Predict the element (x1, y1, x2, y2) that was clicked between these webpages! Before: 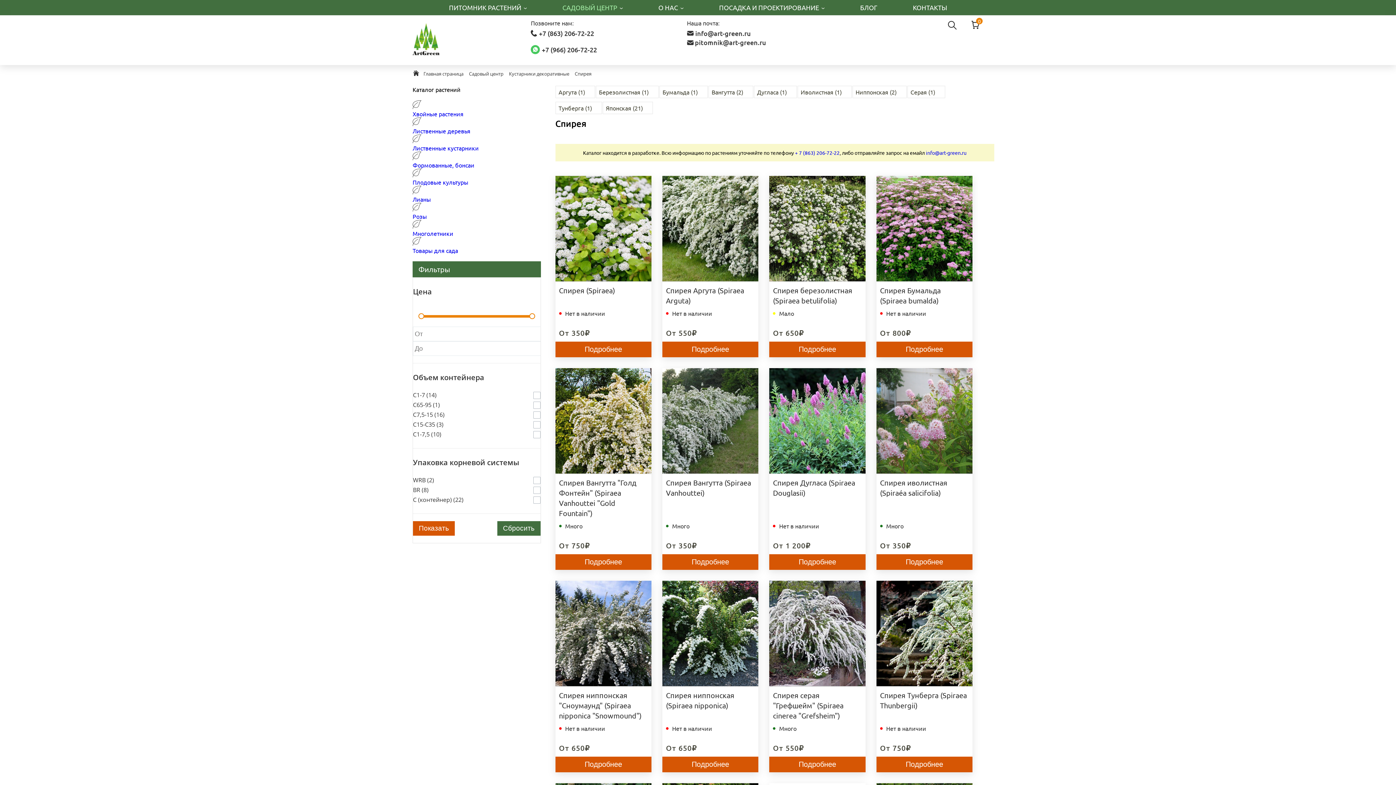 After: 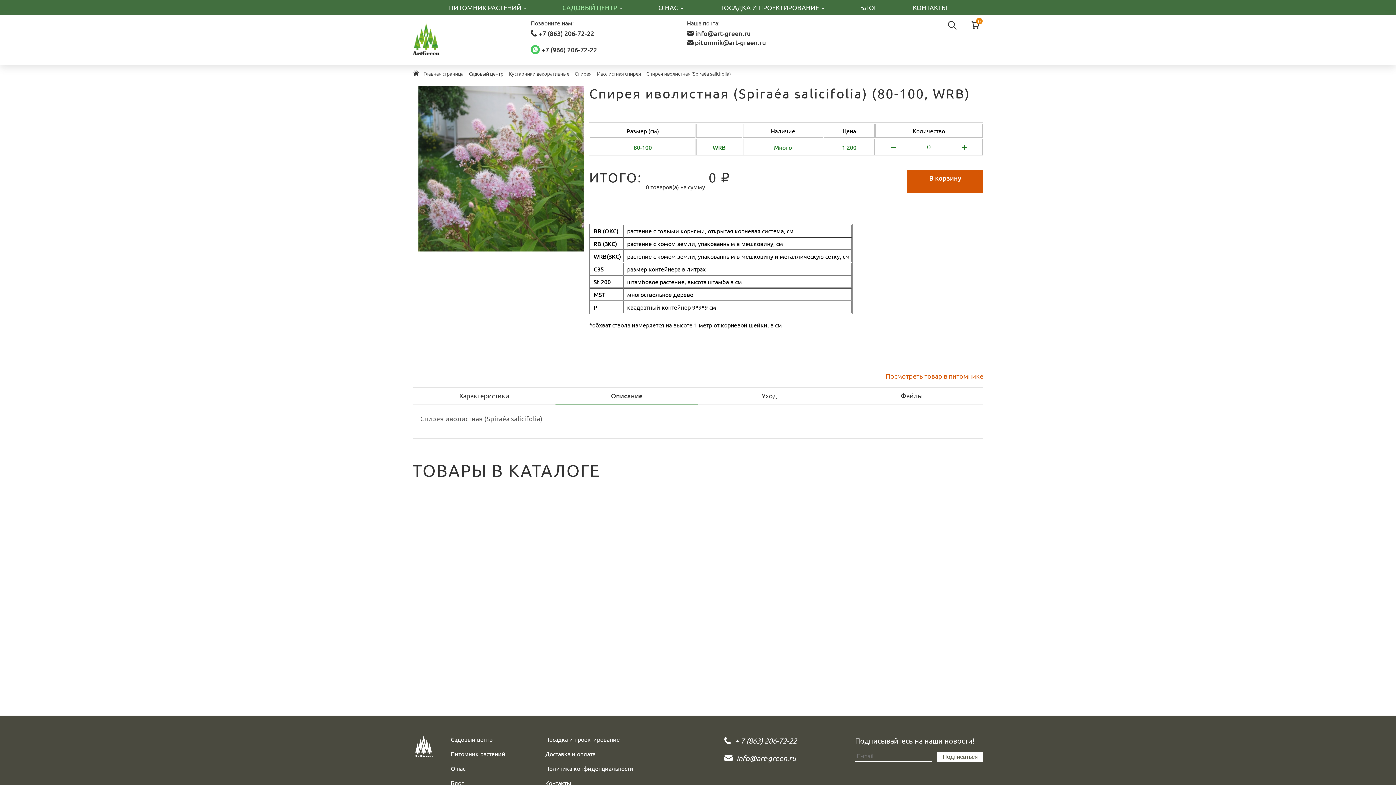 Action: bbox: (876, 368, 972, 501) label: Спирея иволистная (Spiraéa salicifolia)